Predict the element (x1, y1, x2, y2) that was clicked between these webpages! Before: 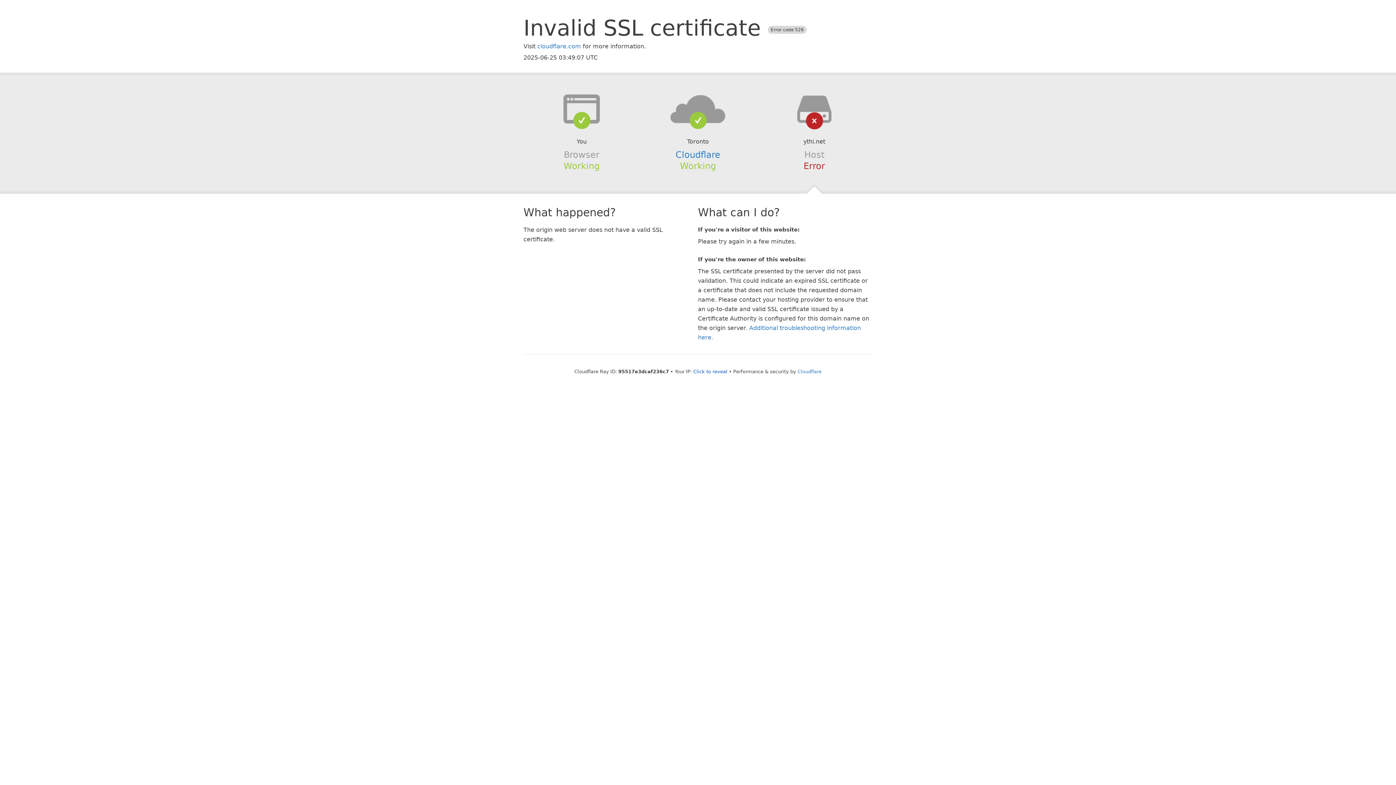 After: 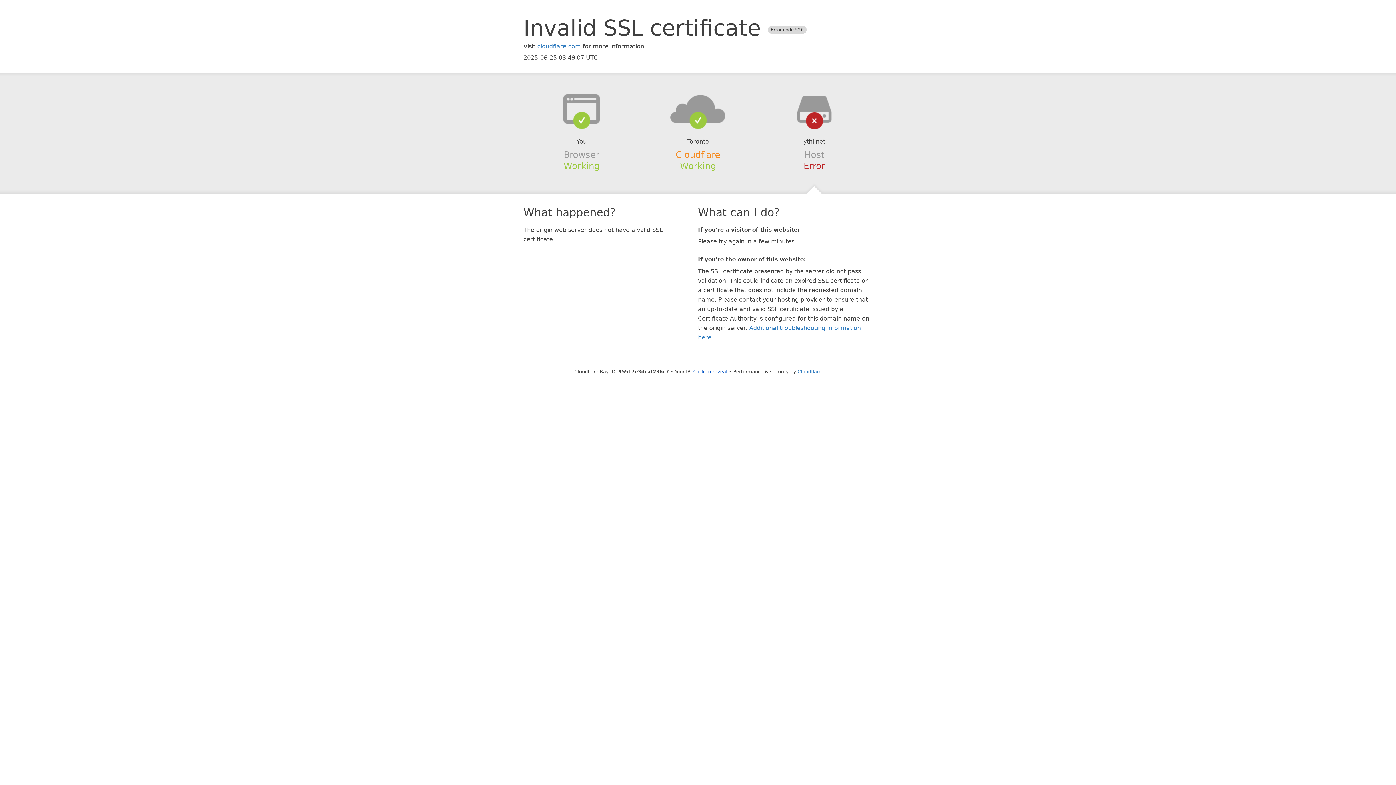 Action: bbox: (675, 149, 720, 159) label: Cloudflare